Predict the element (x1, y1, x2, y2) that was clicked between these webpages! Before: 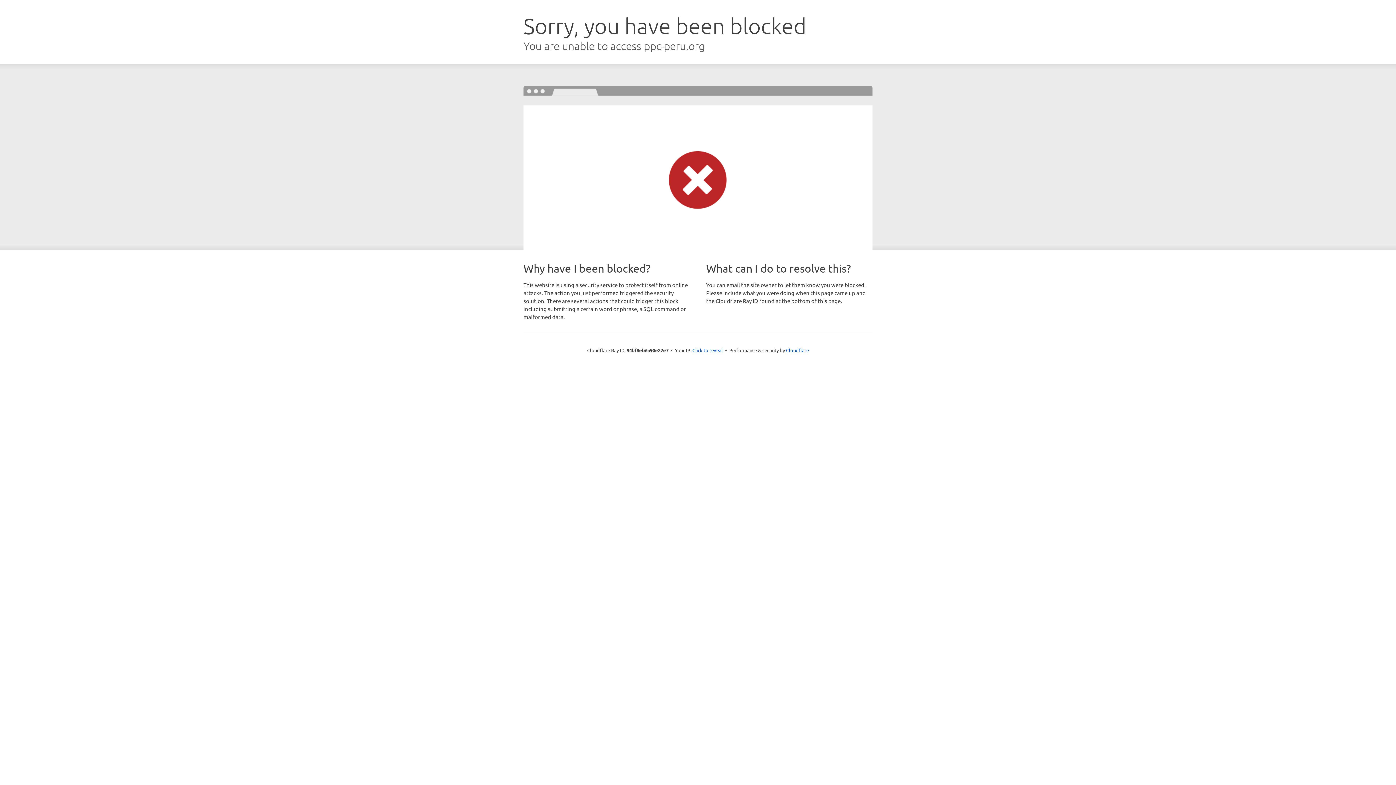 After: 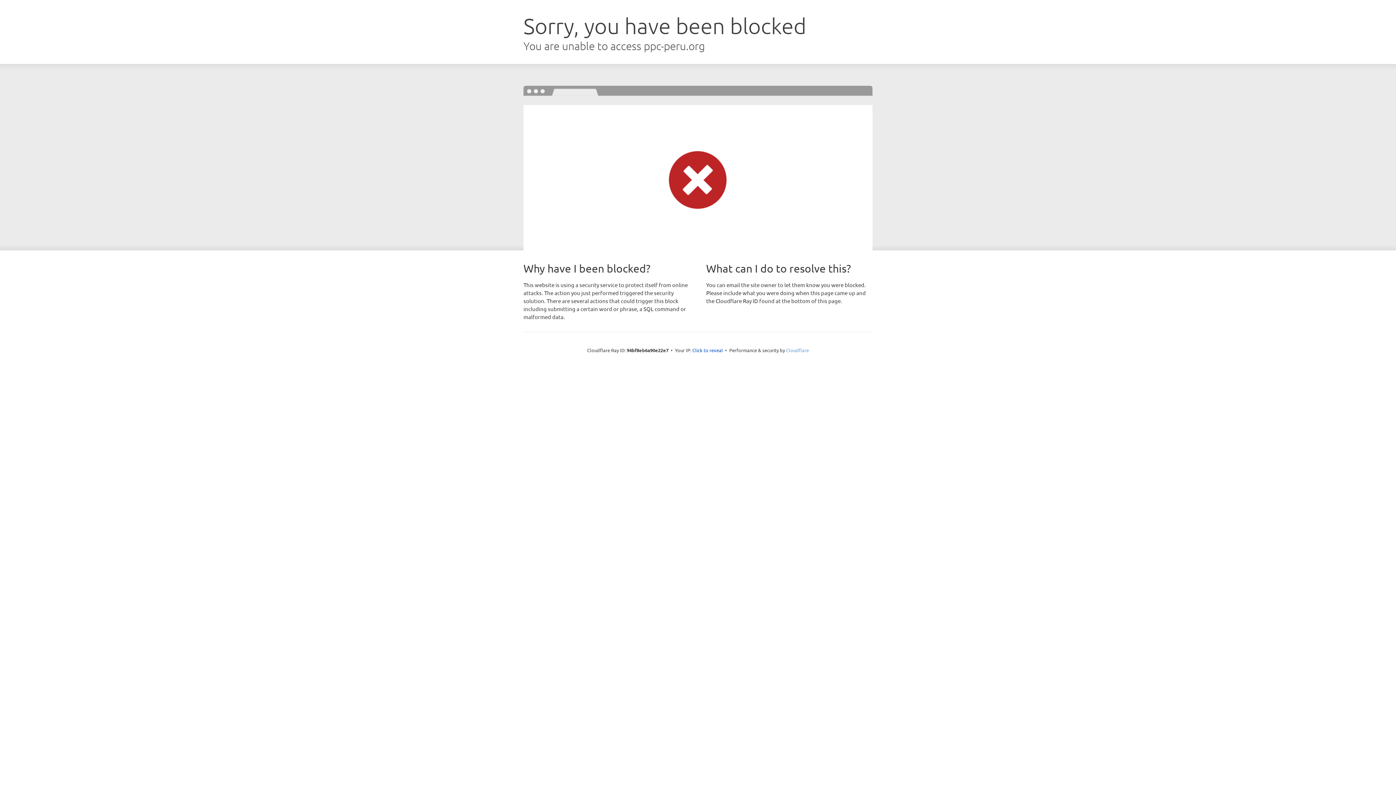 Action: label: Cloudflare bbox: (786, 347, 809, 353)